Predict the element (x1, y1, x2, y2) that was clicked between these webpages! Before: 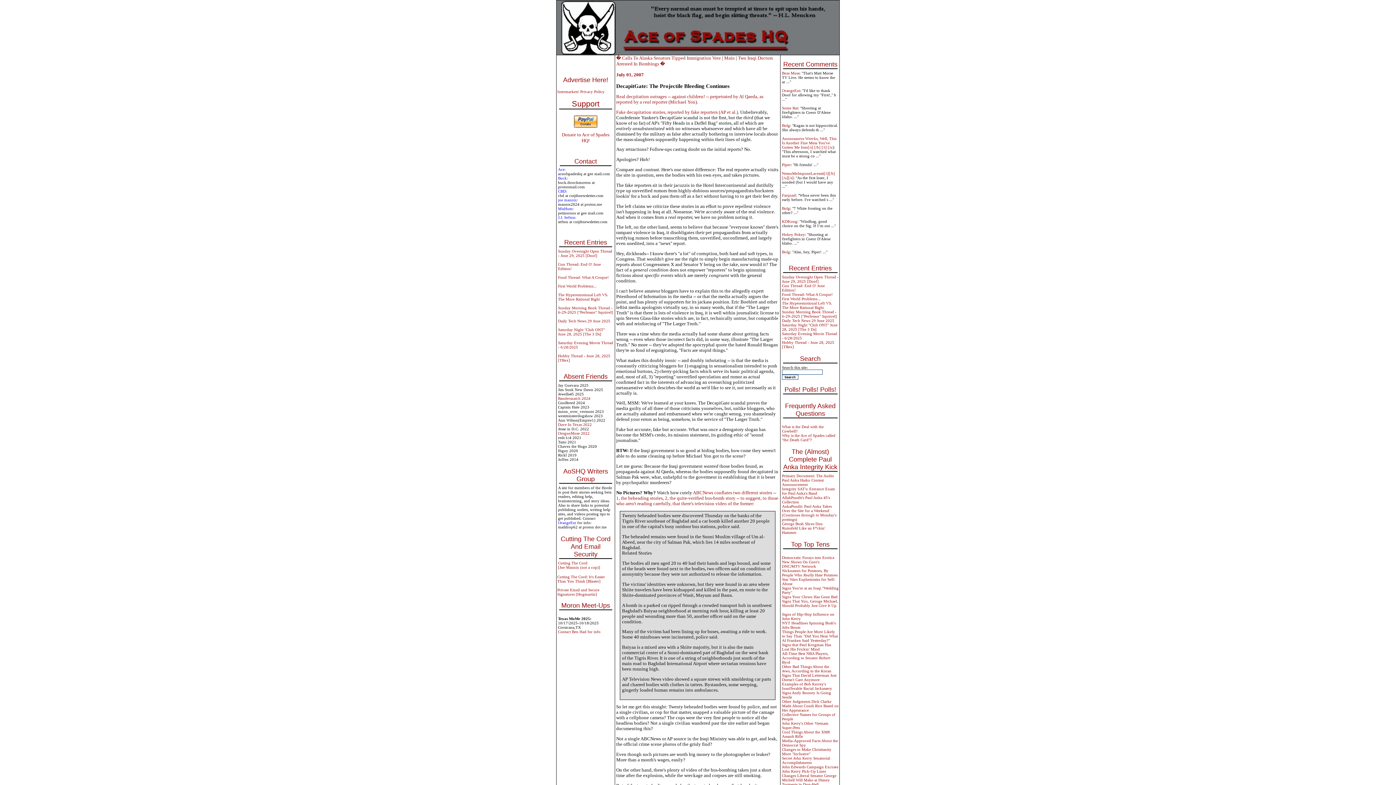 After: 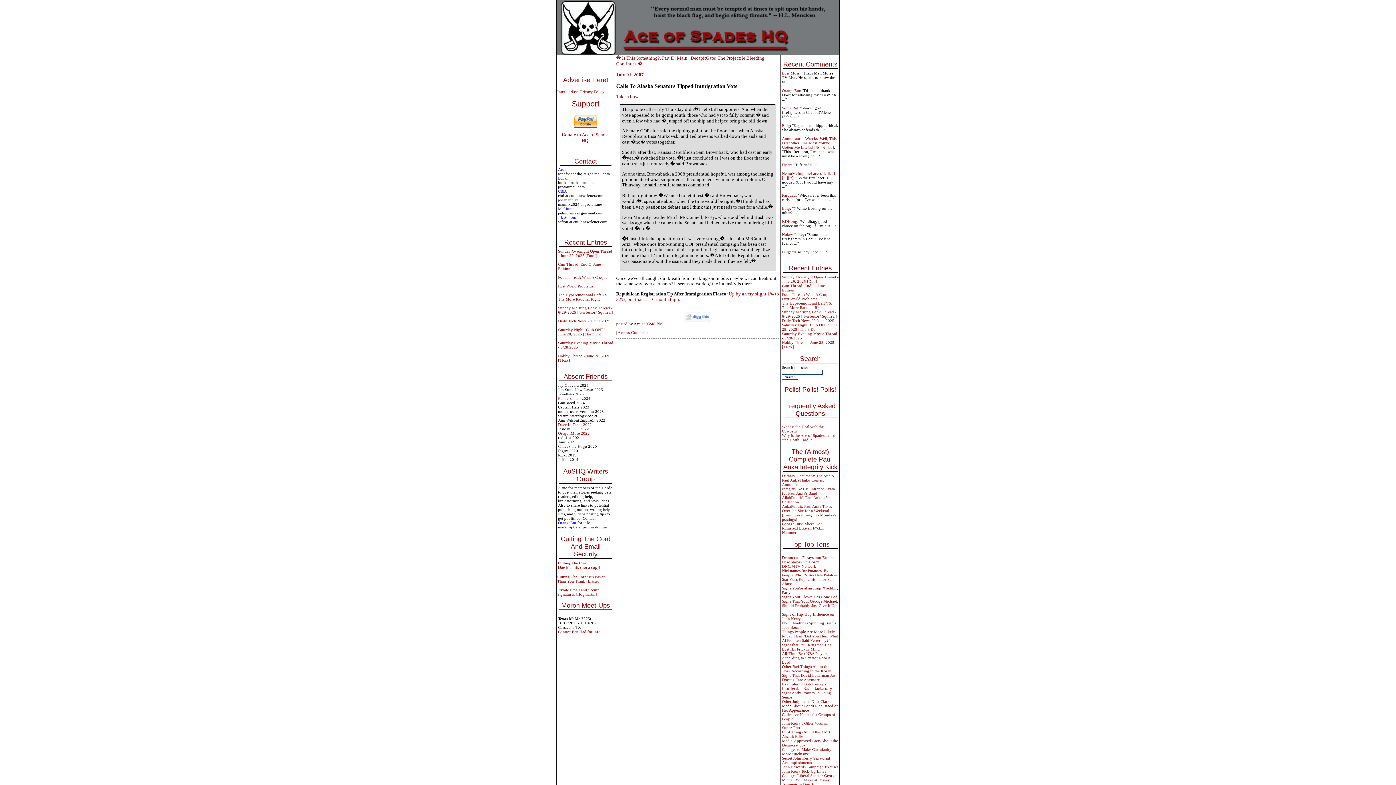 Action: bbox: (616, 55, 721, 60) label: � Calls To Alaska Senators Tipped Immigration Vote